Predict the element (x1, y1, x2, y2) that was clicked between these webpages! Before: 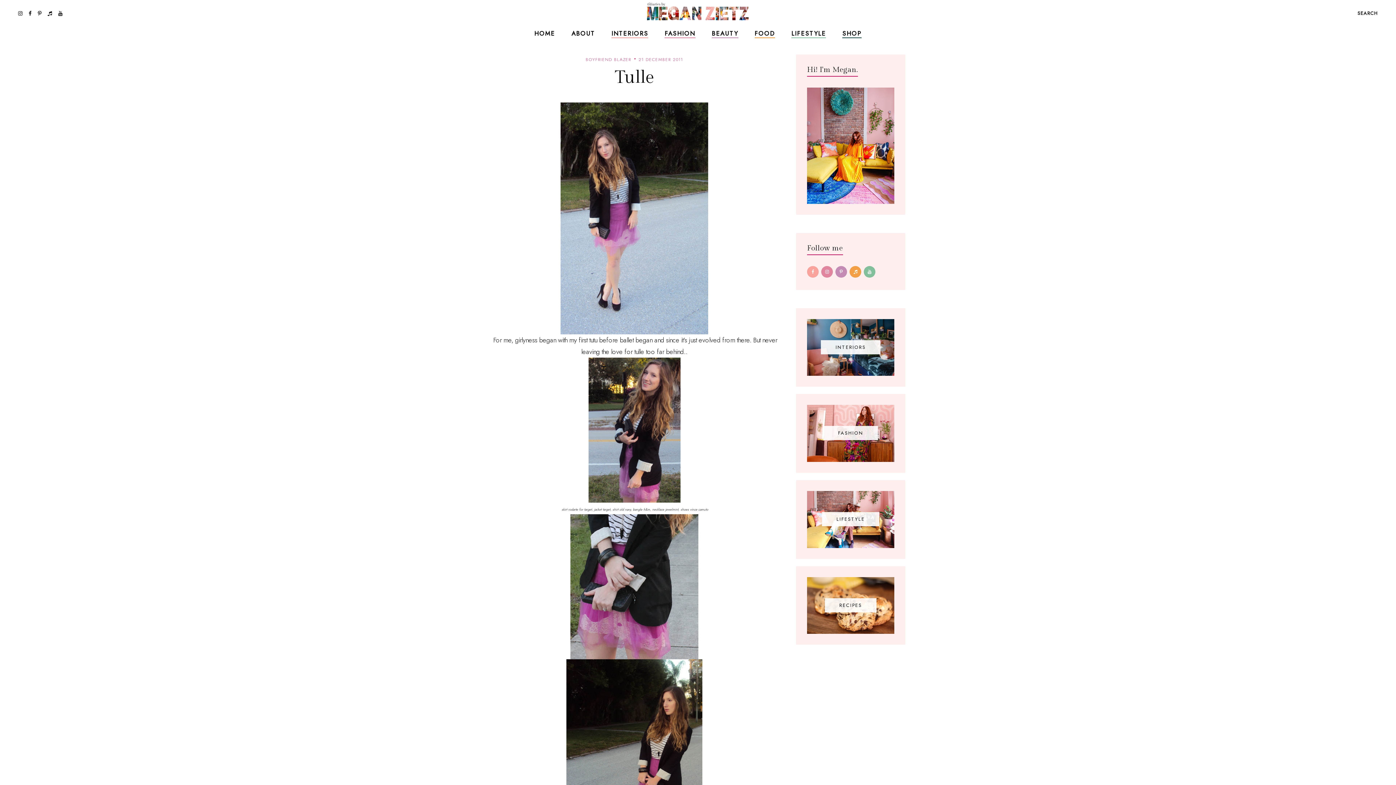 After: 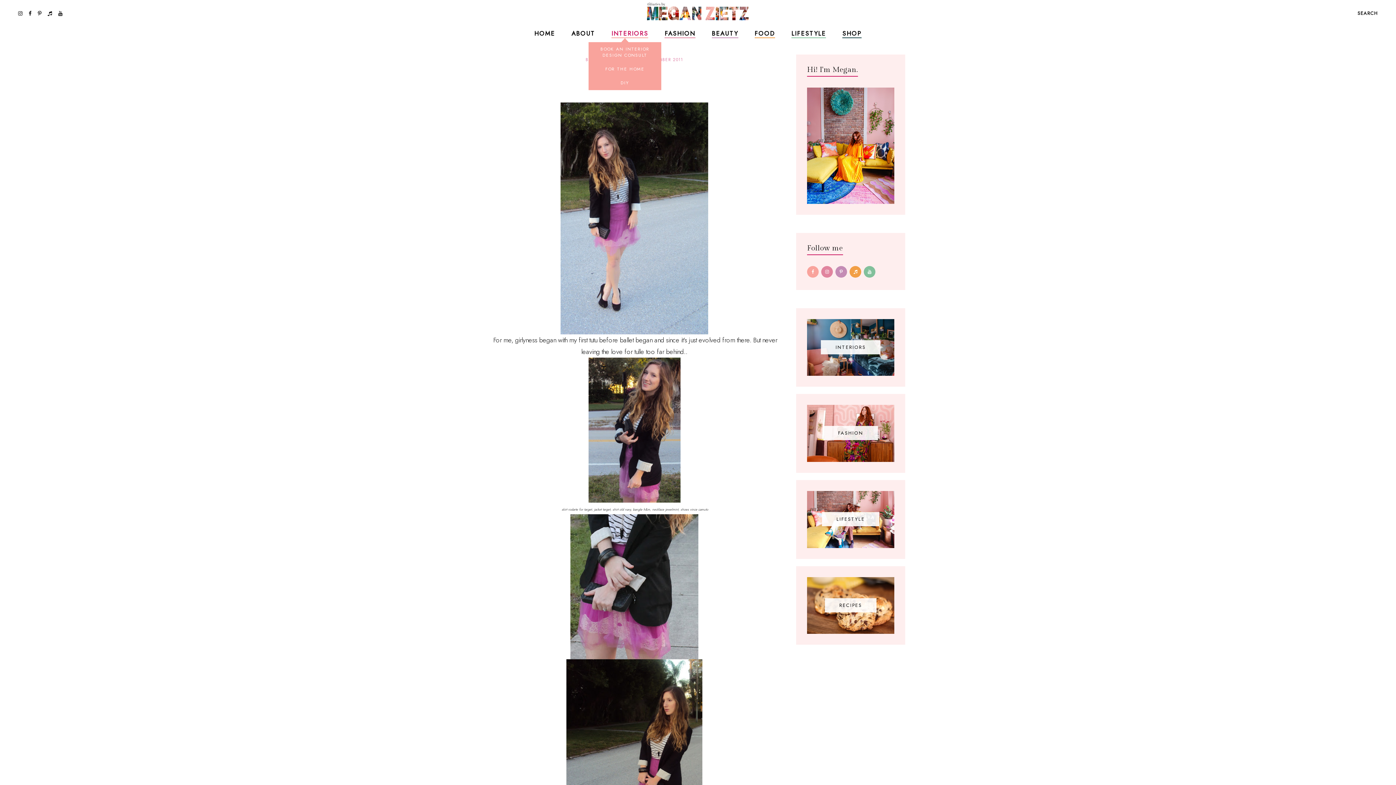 Action: bbox: (611, 29, 648, 37) label: INTERIORS